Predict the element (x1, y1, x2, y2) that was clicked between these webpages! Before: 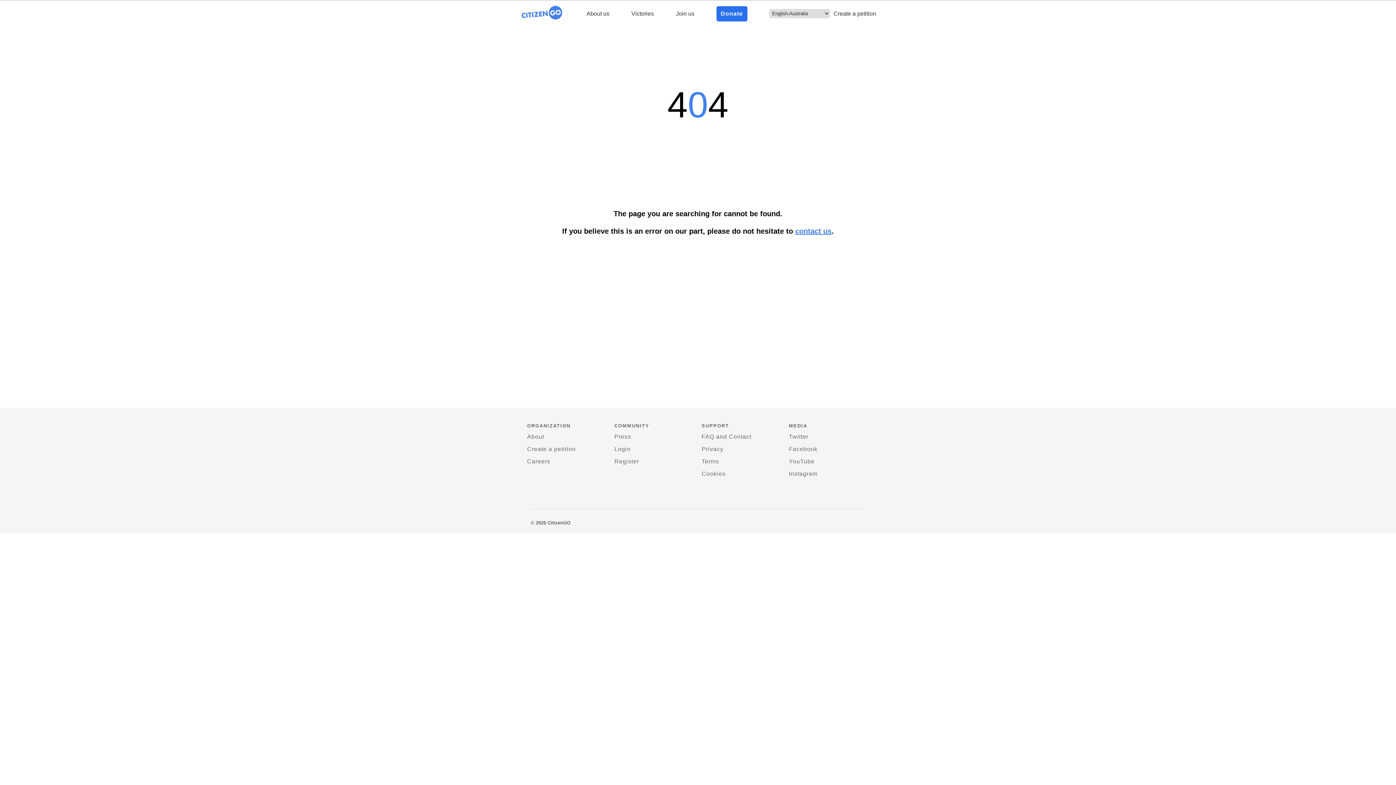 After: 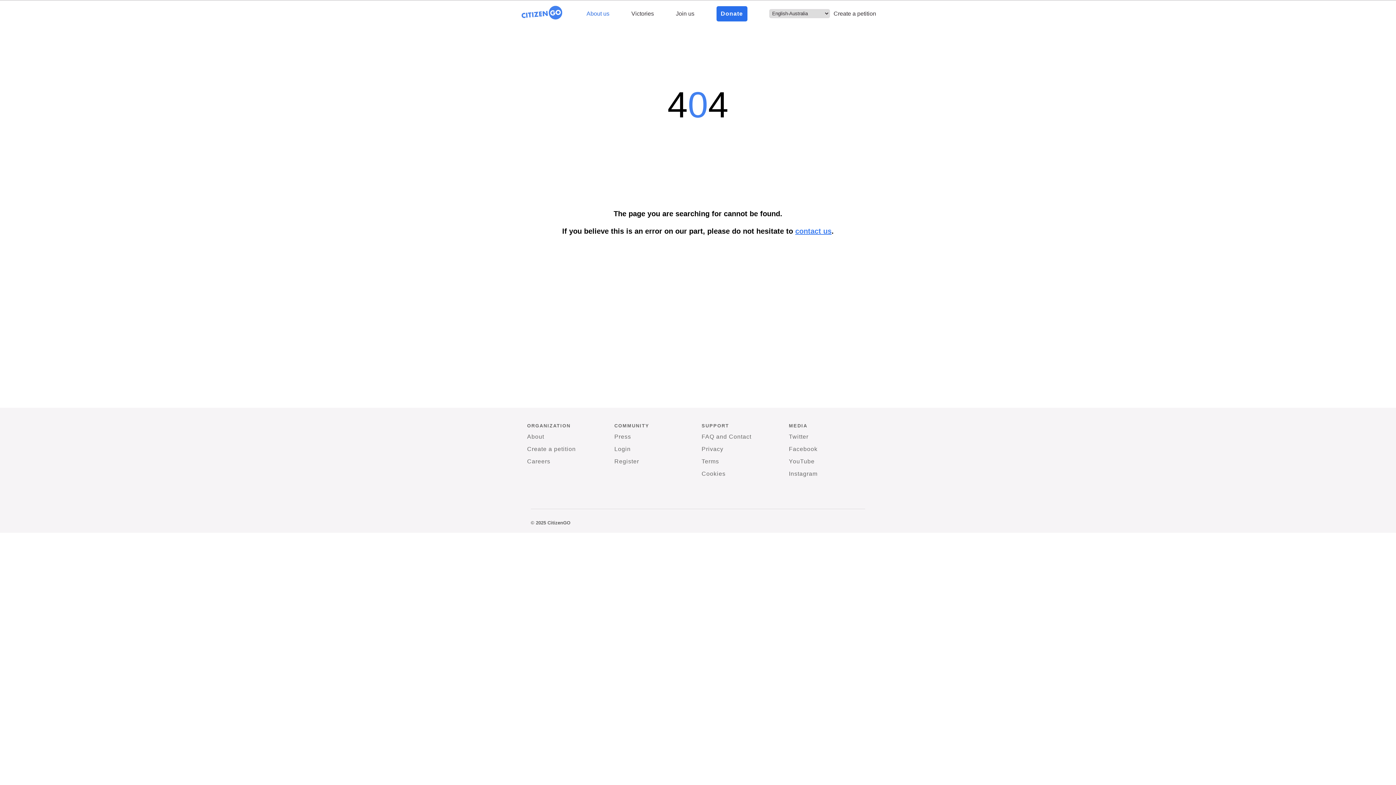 Action: bbox: (586, 10, 609, 16) label: About us